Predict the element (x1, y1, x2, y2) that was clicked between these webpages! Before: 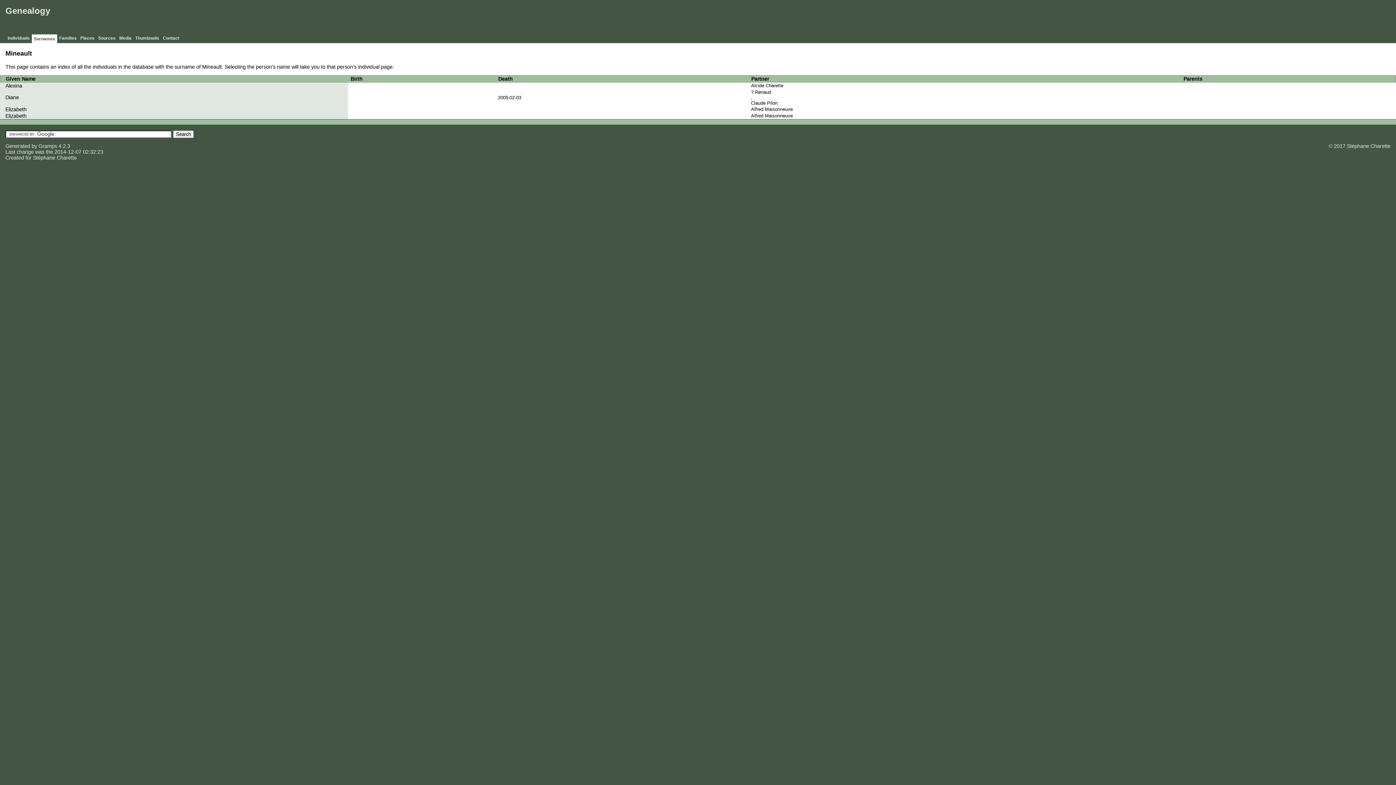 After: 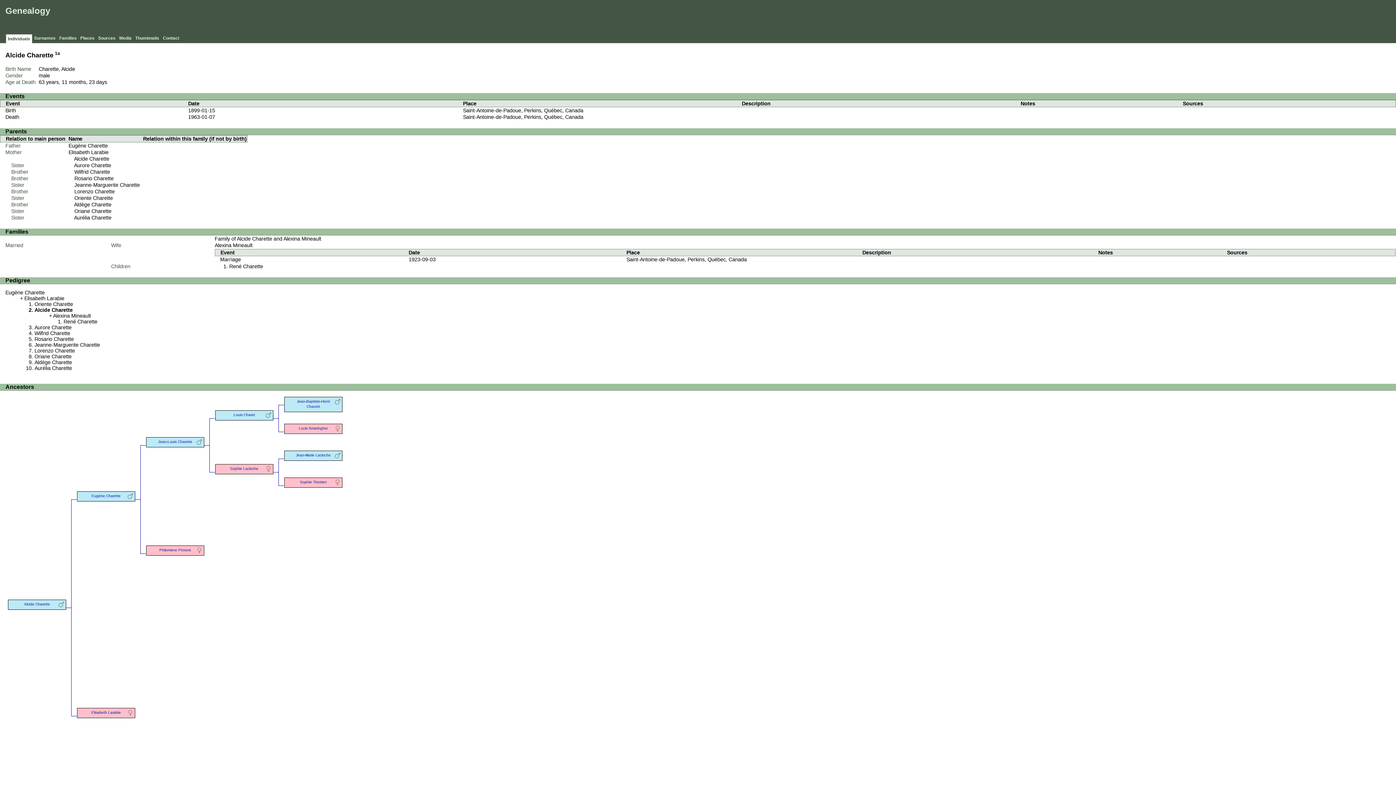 Action: bbox: (751, 82, 1180, 88) label: Alcide Charette